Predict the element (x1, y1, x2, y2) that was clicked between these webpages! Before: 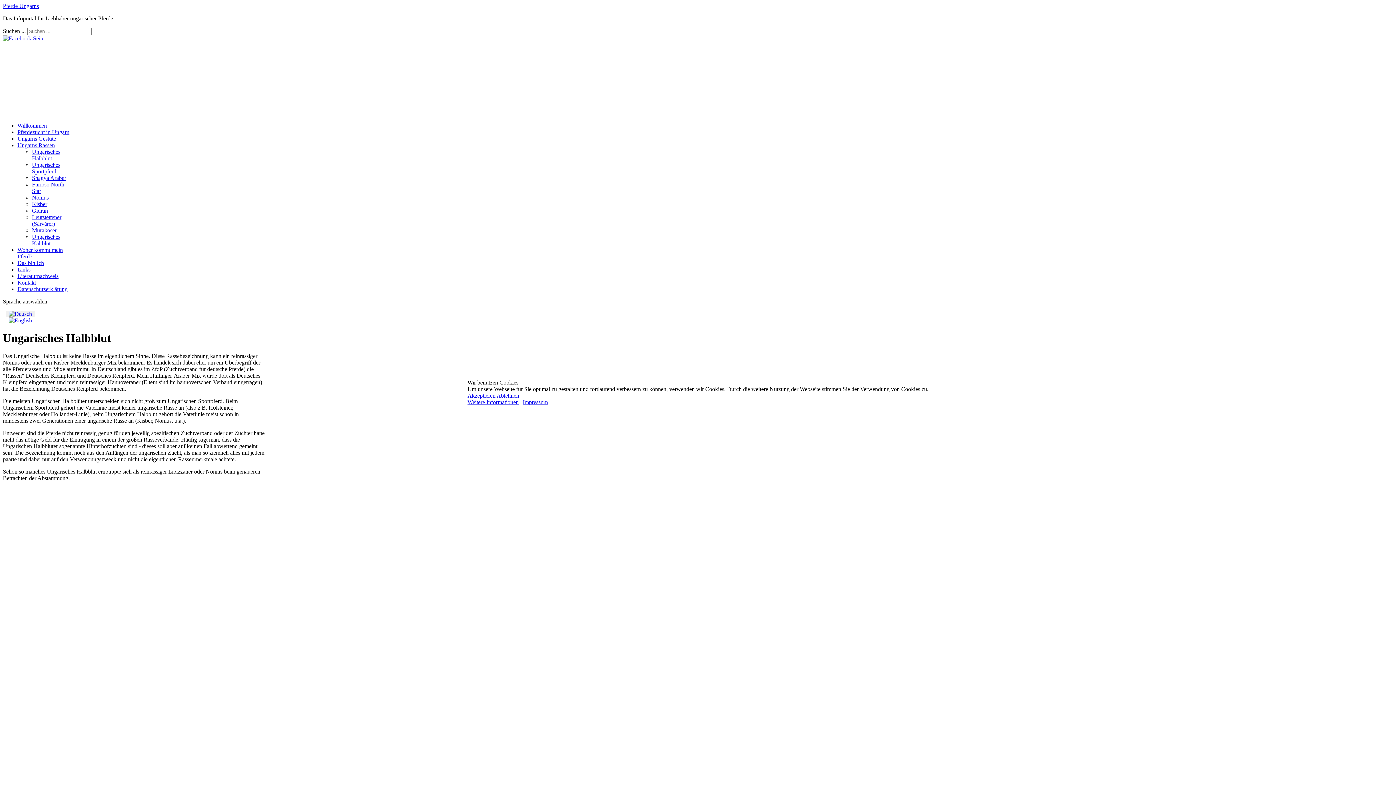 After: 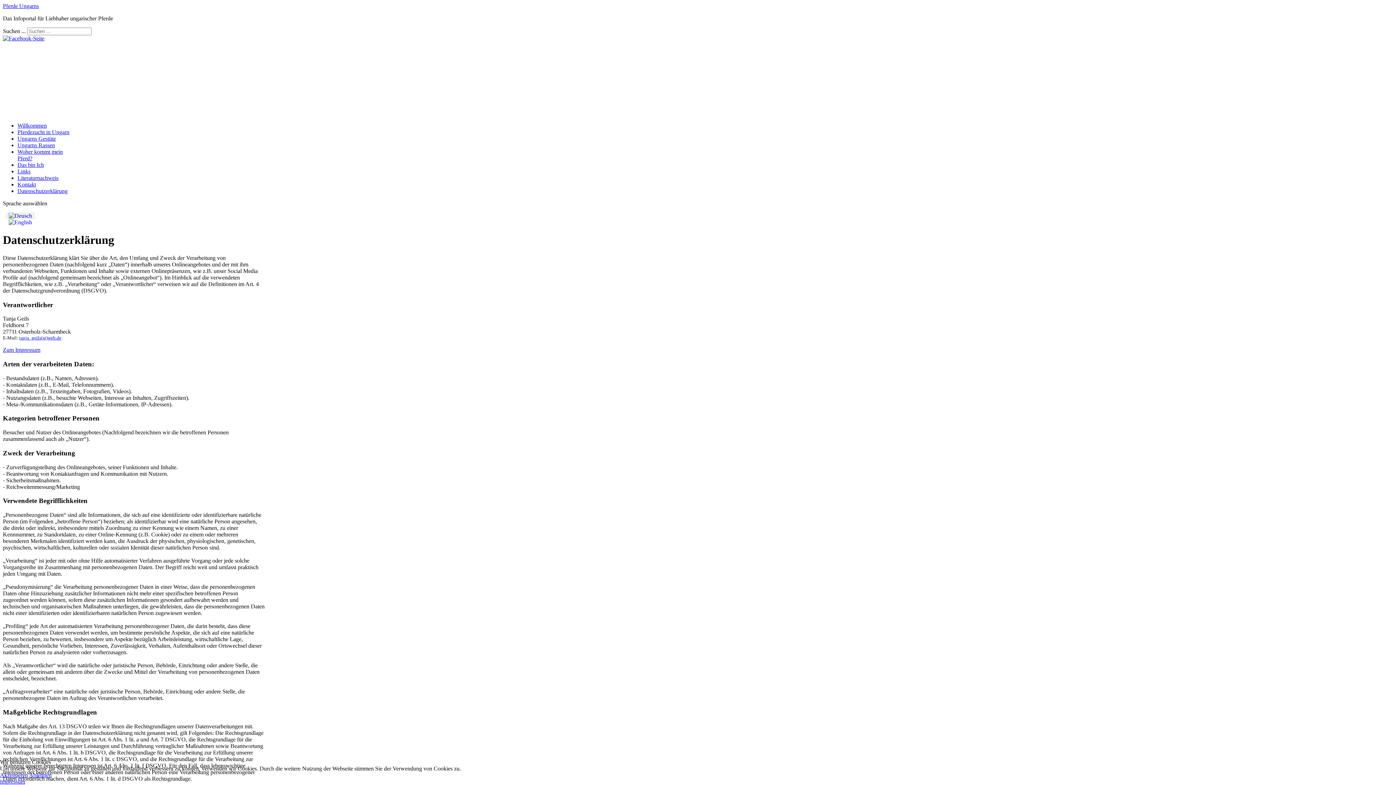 Action: bbox: (467, 399, 518, 405) label: Weitere Informationen